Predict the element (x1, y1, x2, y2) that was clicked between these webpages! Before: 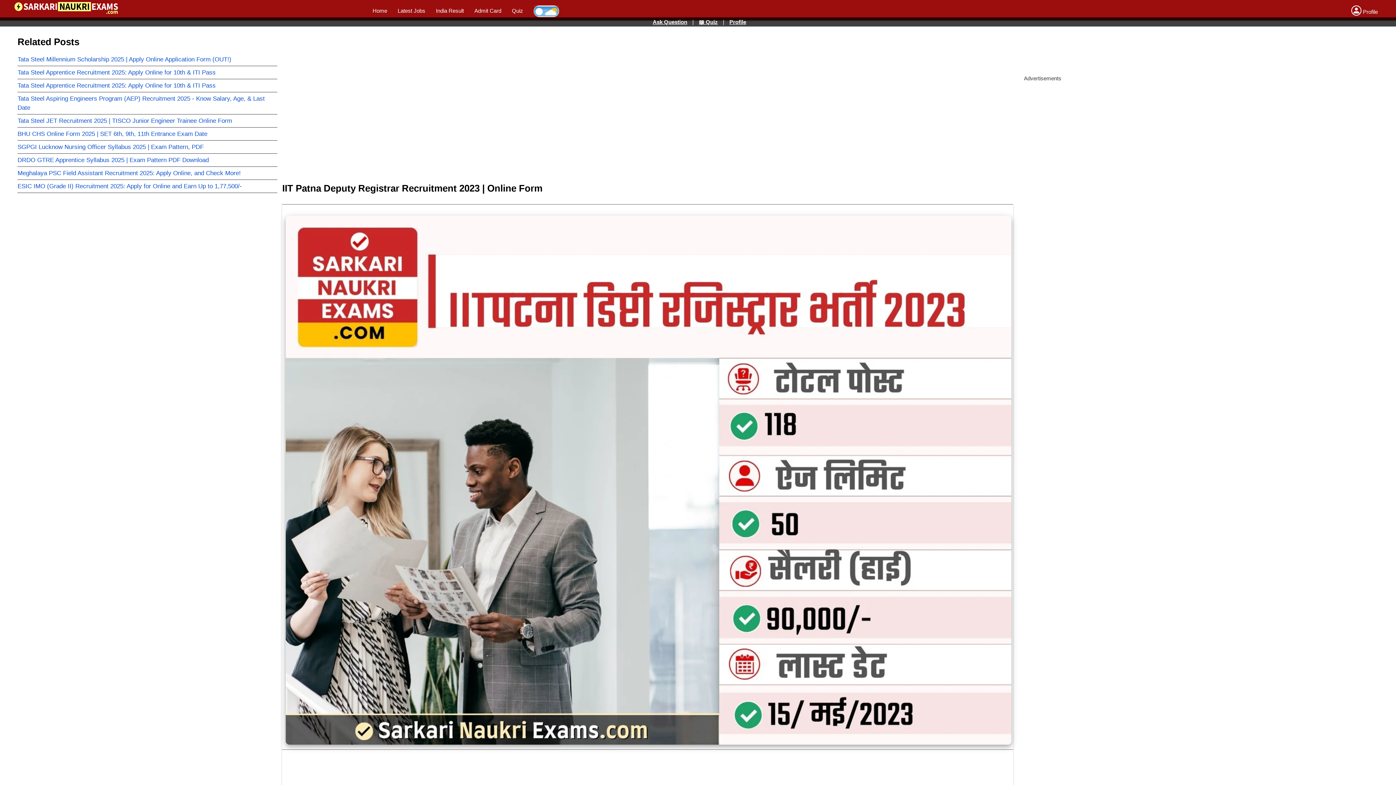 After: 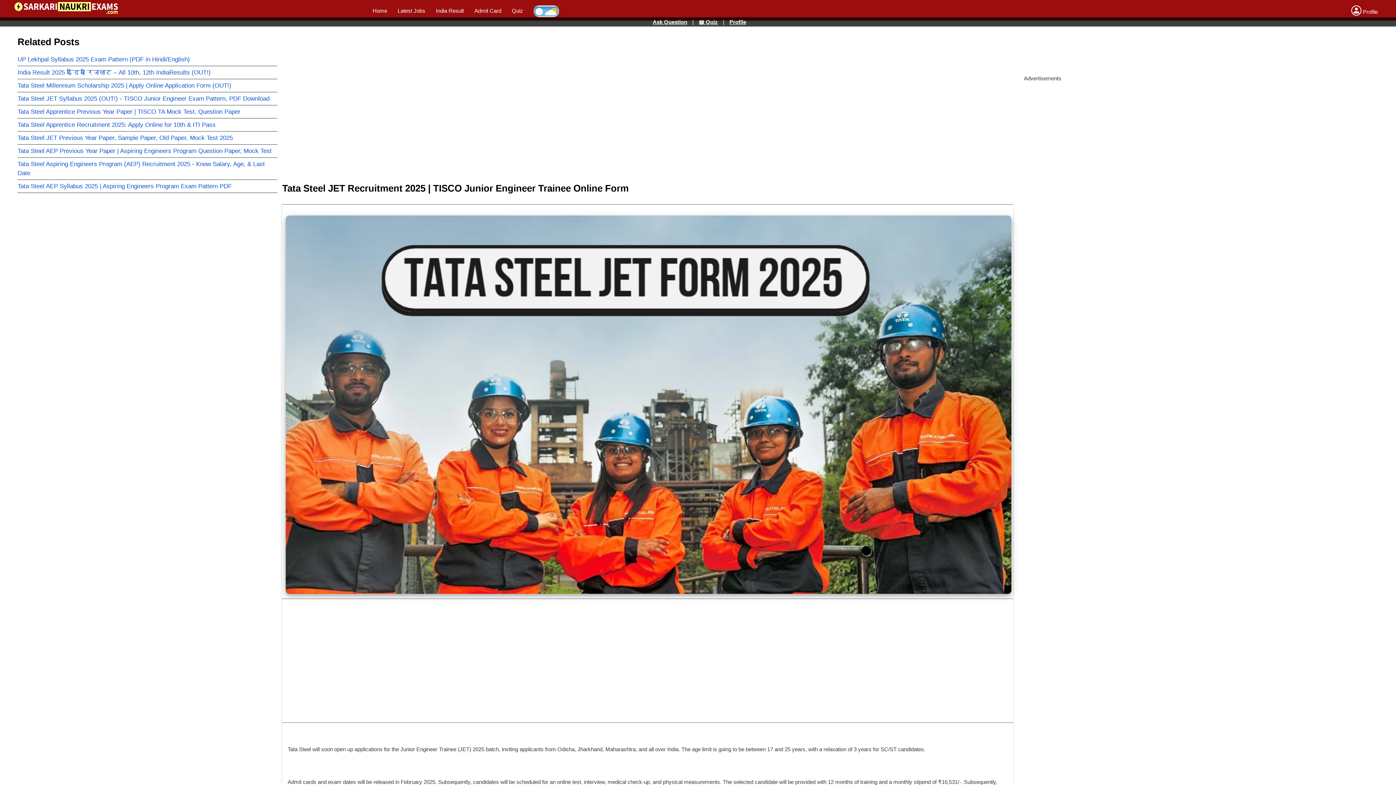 Action: label: Tata Steel JET Recruitment 2025 | TISCO Junior Engineer Trainee Online Form bbox: (17, 117, 232, 124)